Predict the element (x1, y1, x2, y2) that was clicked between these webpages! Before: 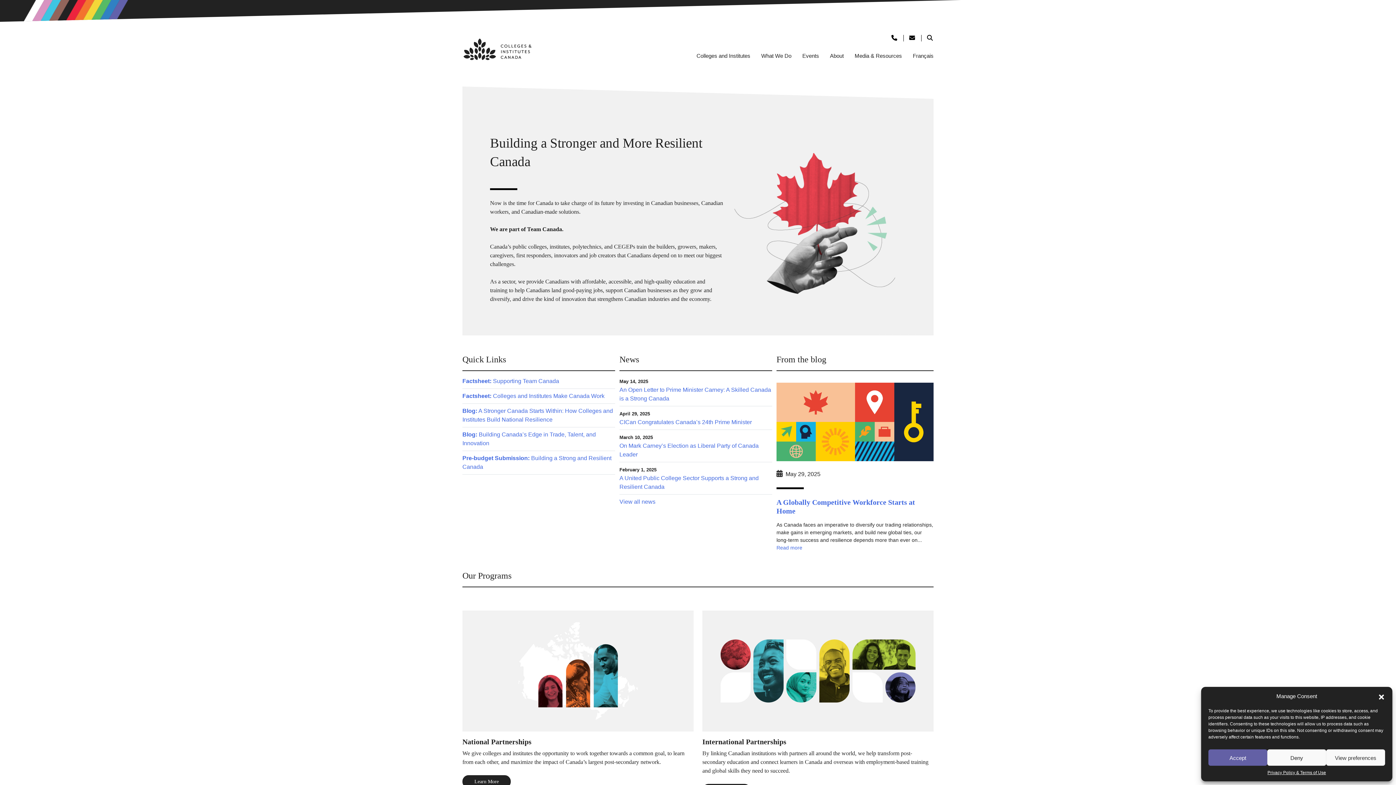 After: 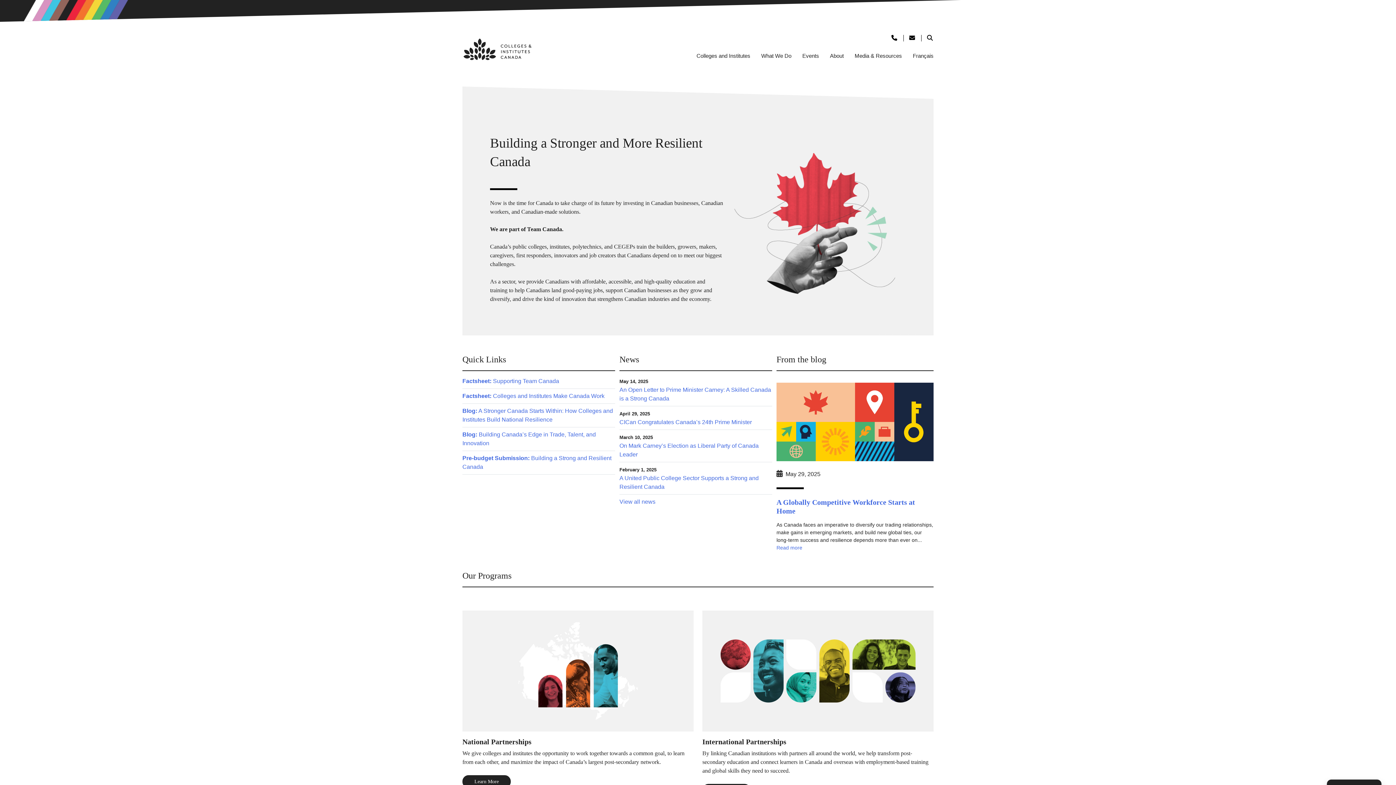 Action: label: Close dialog bbox: (1378, 693, 1385, 700)